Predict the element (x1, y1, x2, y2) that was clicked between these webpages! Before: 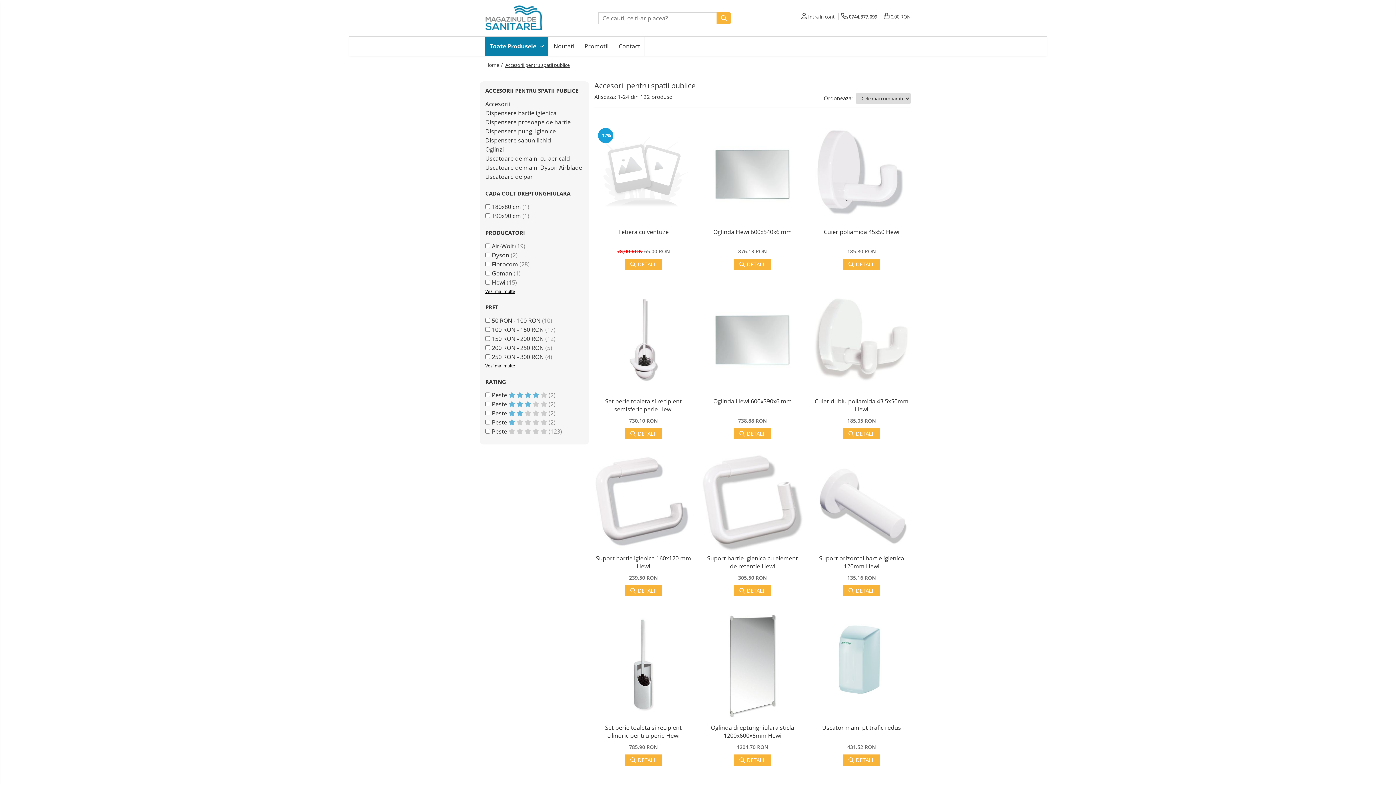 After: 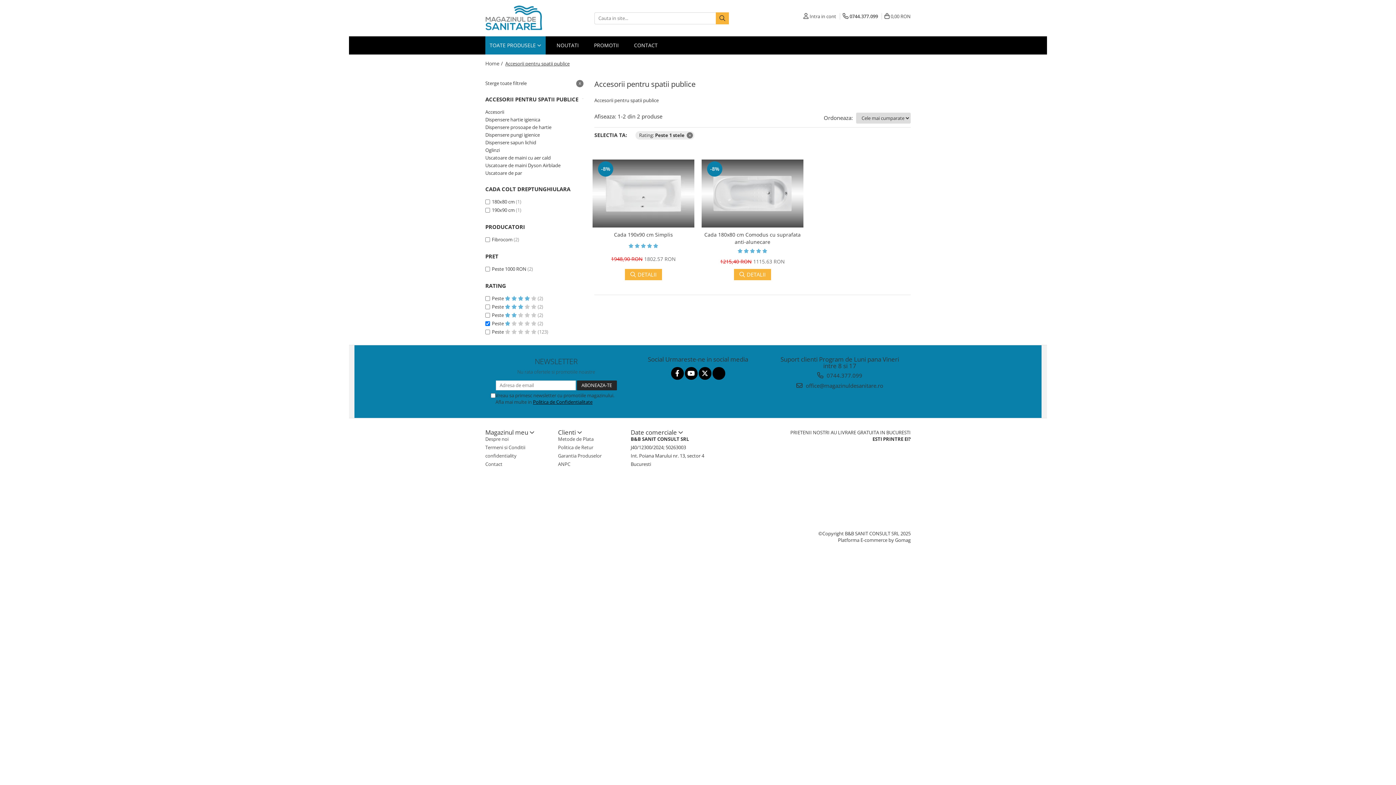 Action: bbox: (492, 418, 548, 426) label: Peste      